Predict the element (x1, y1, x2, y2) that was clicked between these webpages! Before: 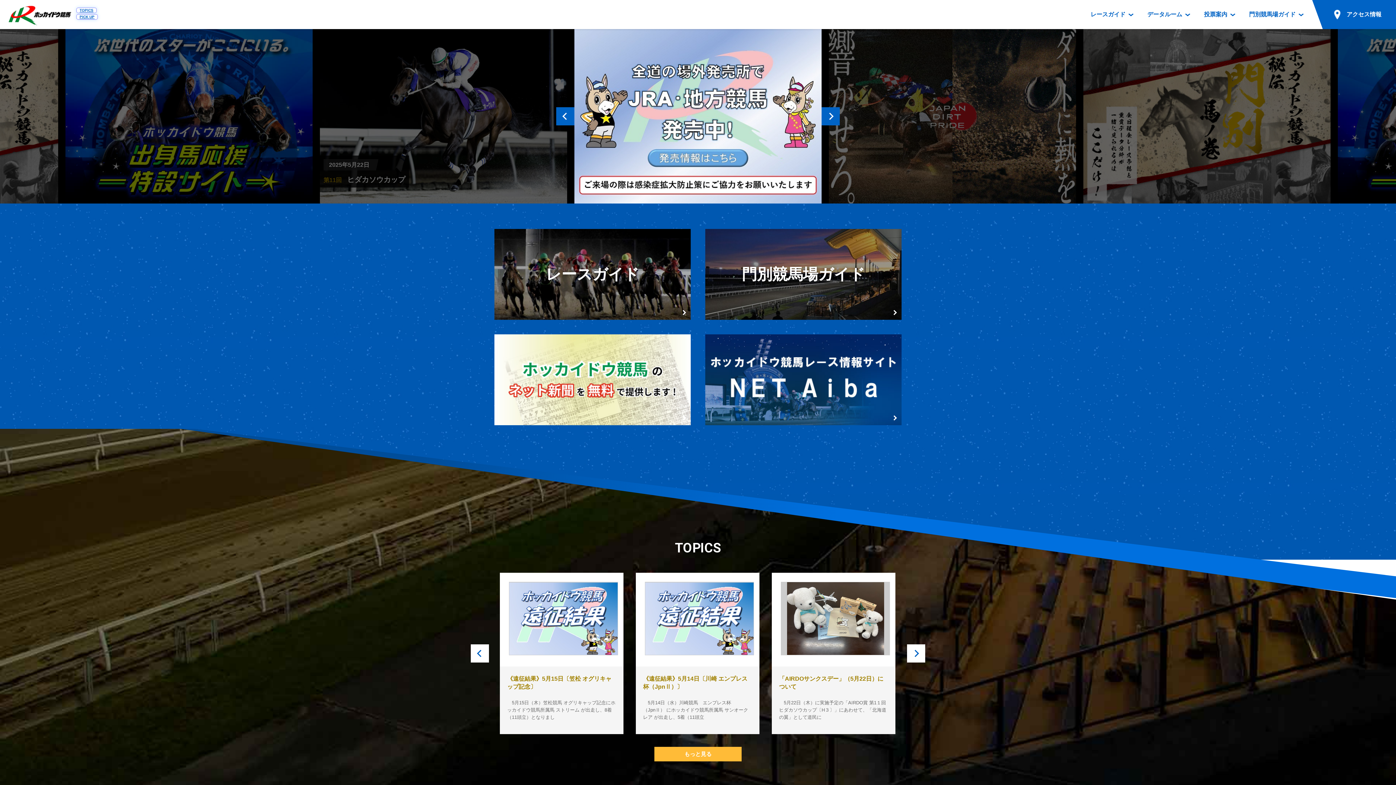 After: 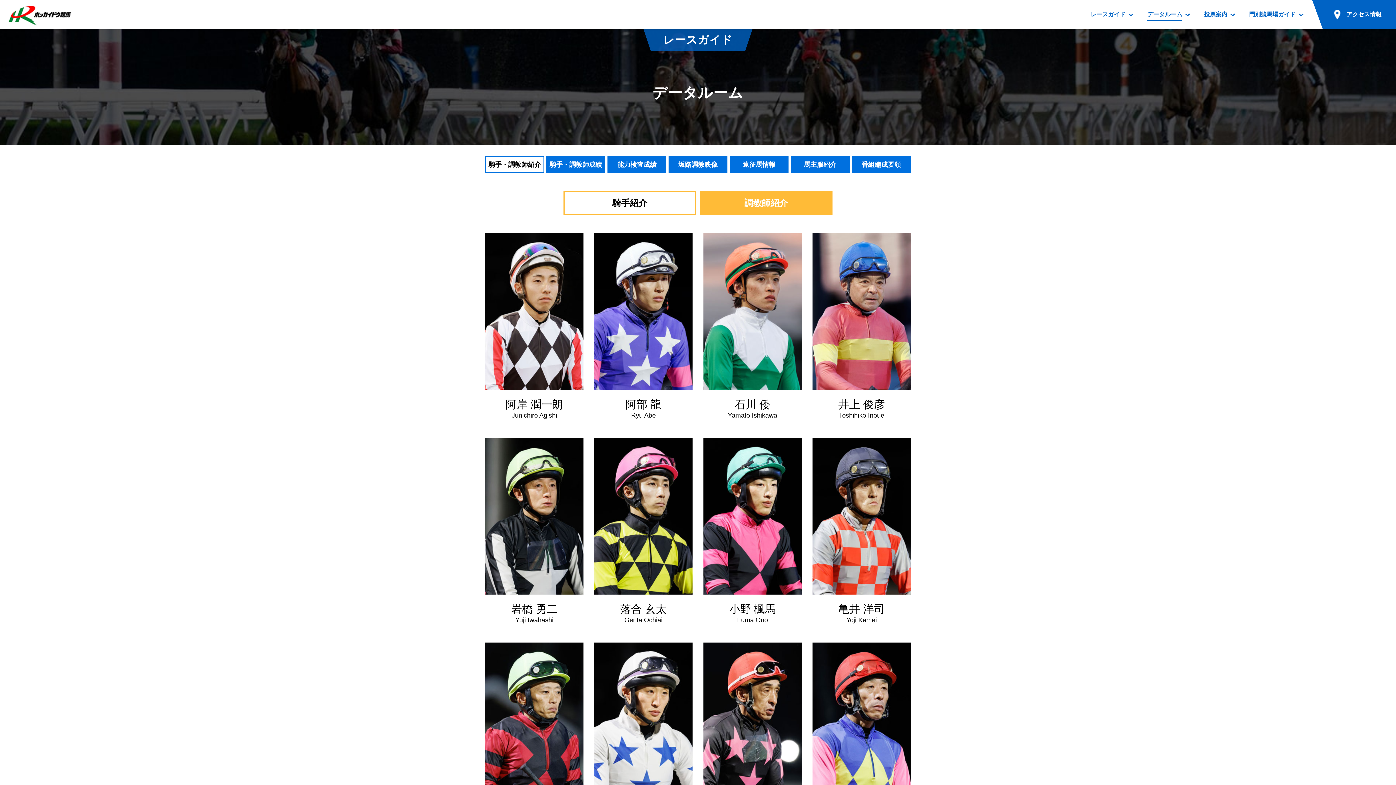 Action: bbox: (1136, 0, 1193, 29) label: データルーム